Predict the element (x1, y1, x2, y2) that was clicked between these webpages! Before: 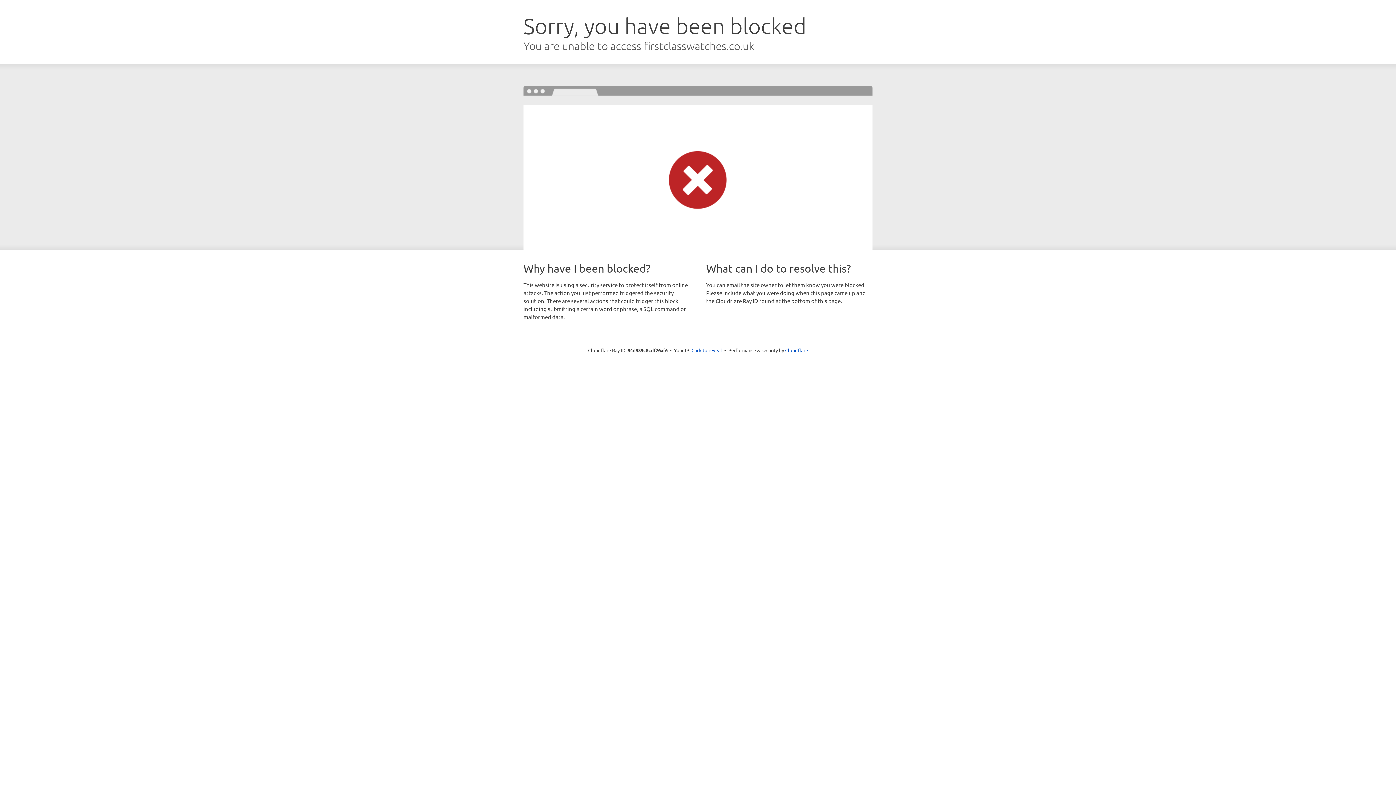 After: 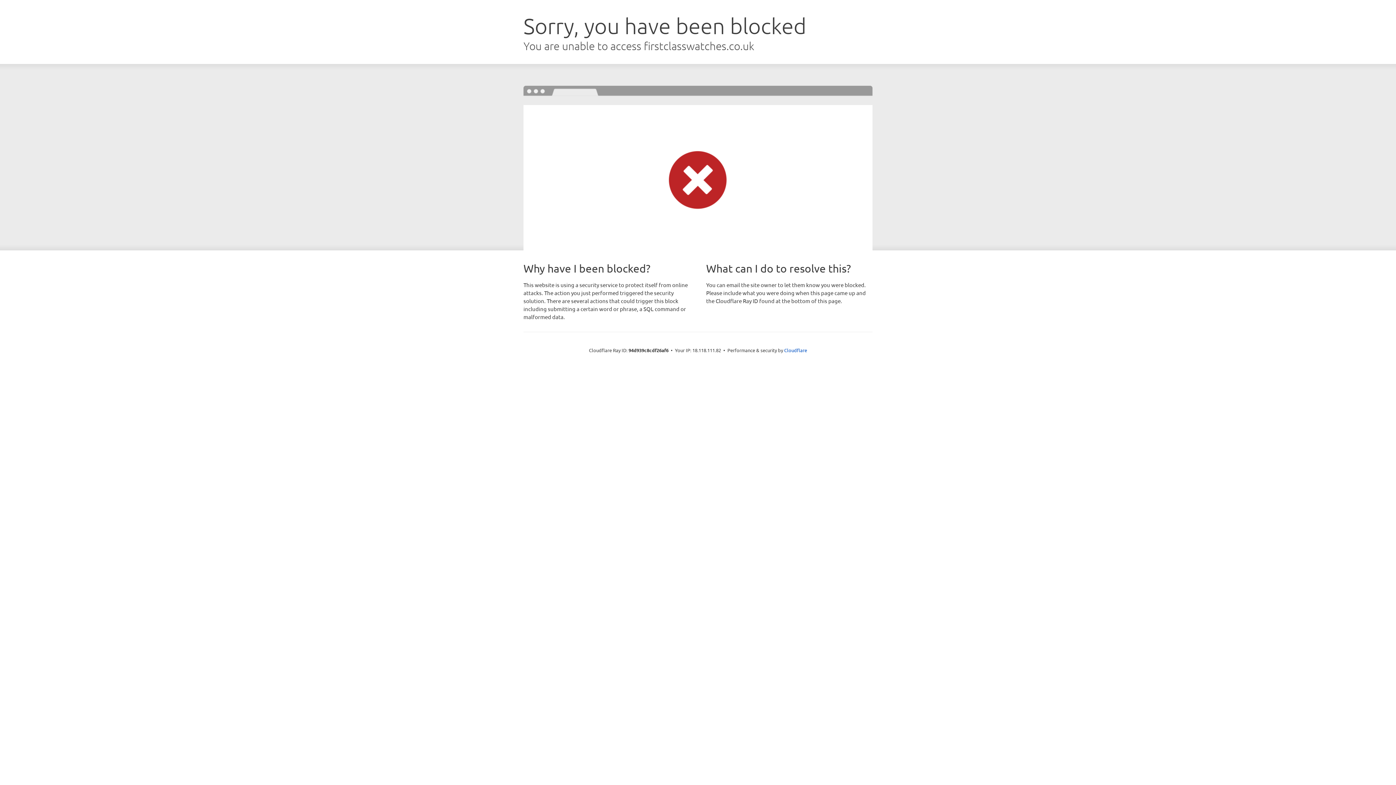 Action: bbox: (691, 346, 722, 353) label: Click to reveal